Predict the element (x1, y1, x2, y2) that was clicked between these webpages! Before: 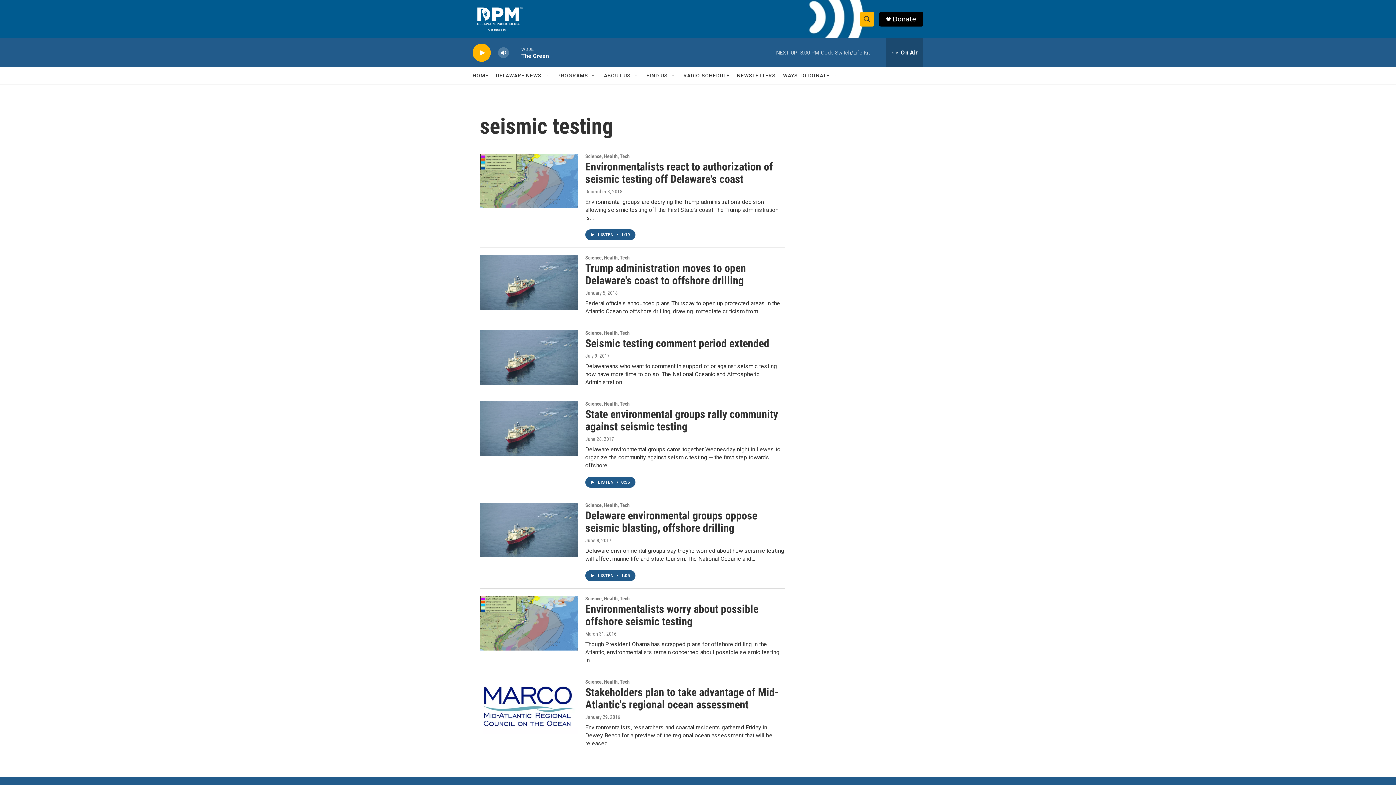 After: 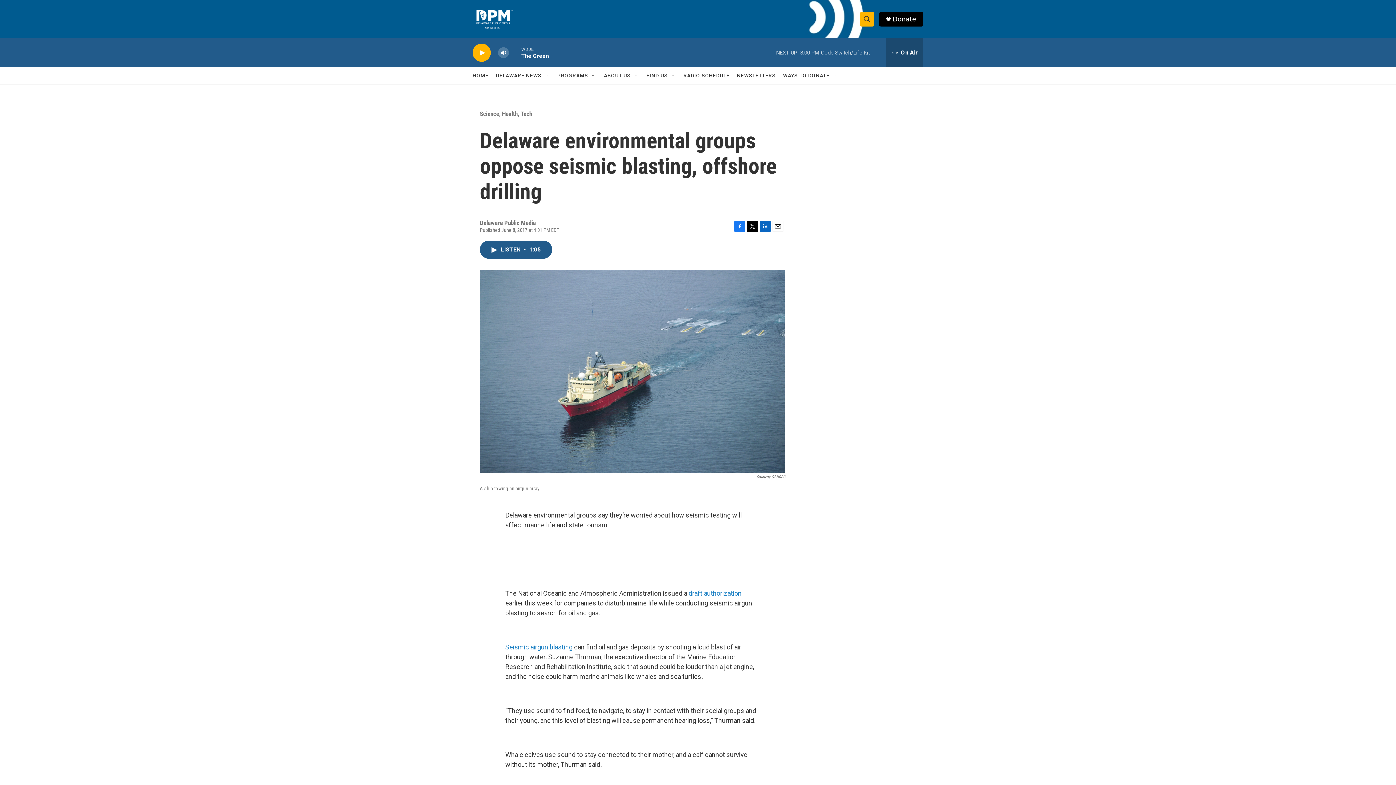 Action: bbox: (480, 502, 578, 557) label: Delaware environmental groups oppose seismic blasting, offshore drilling